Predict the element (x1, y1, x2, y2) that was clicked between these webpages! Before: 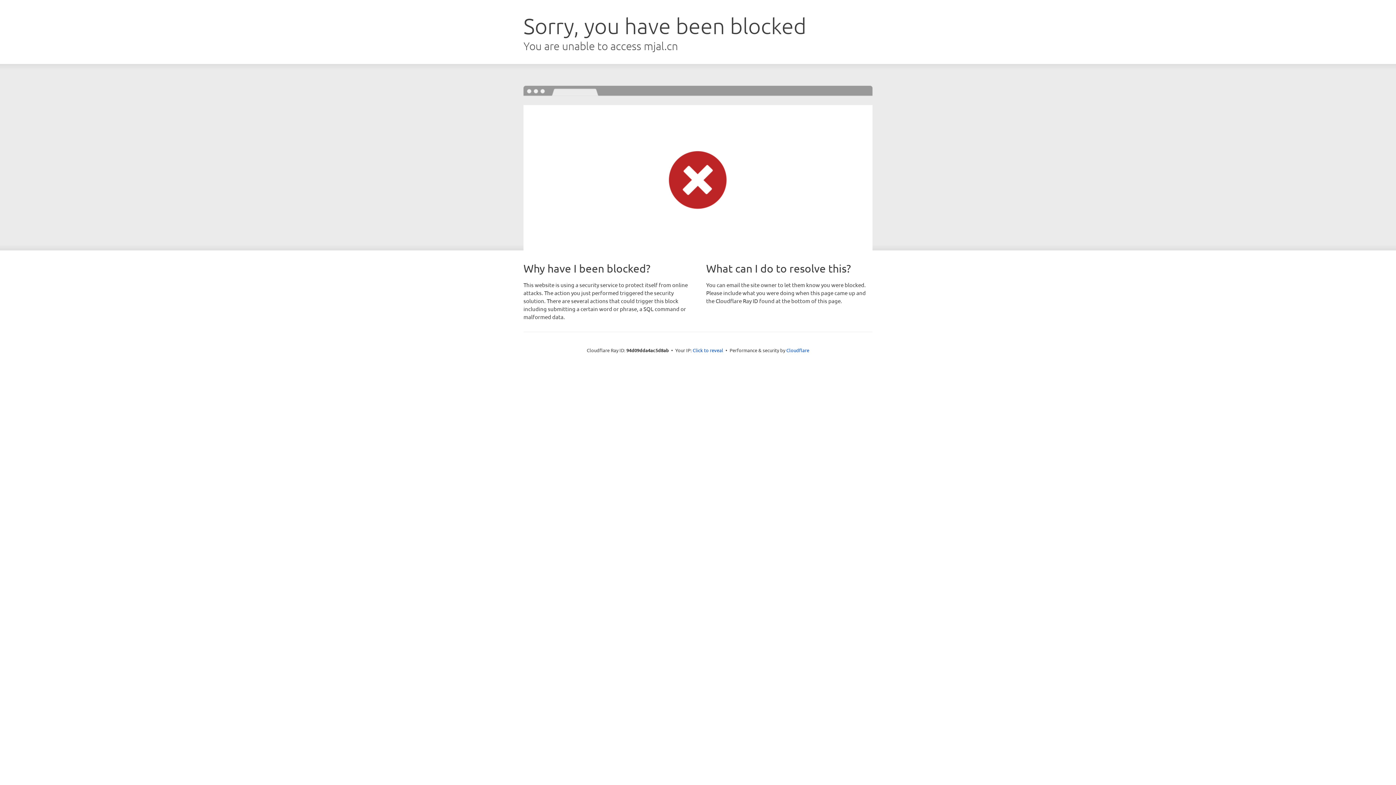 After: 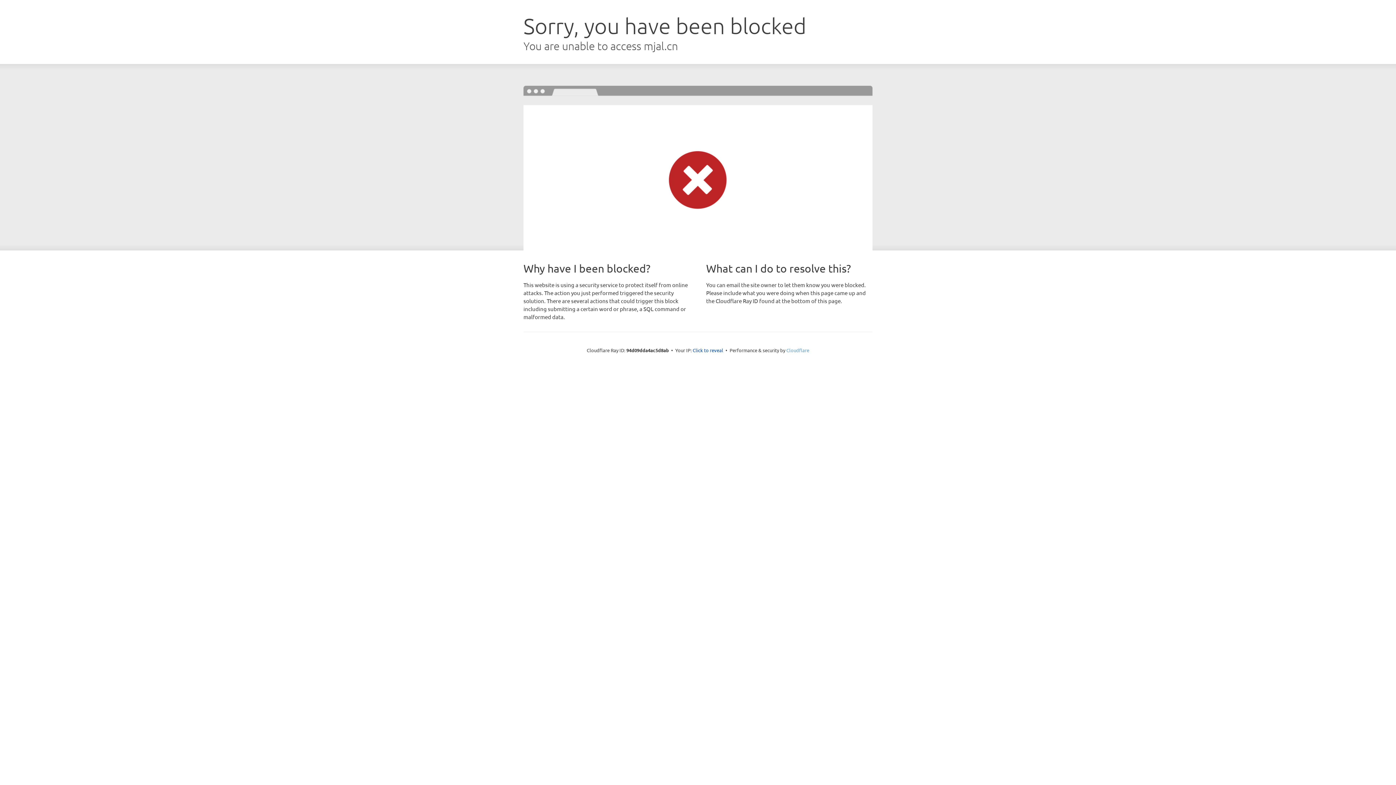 Action: bbox: (786, 347, 809, 353) label: Cloudflare